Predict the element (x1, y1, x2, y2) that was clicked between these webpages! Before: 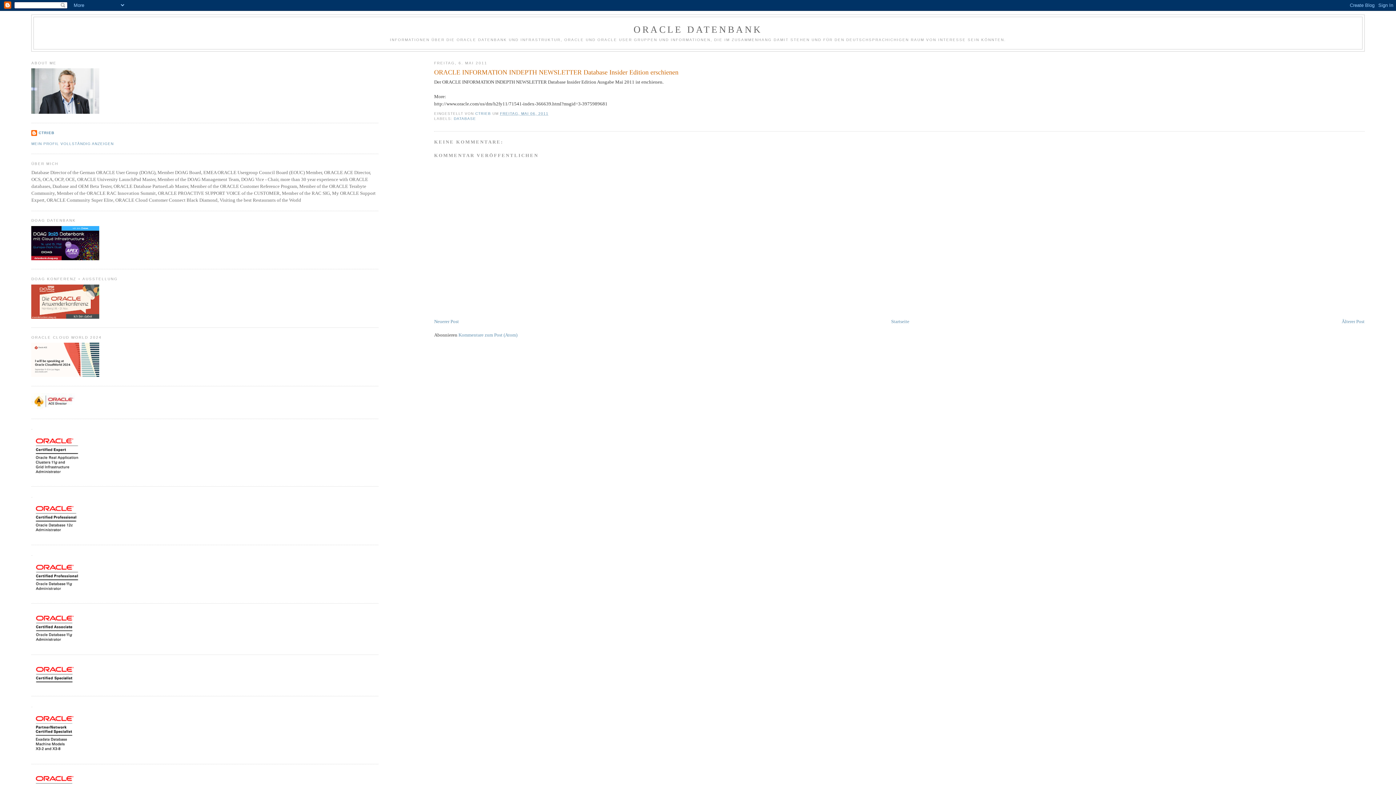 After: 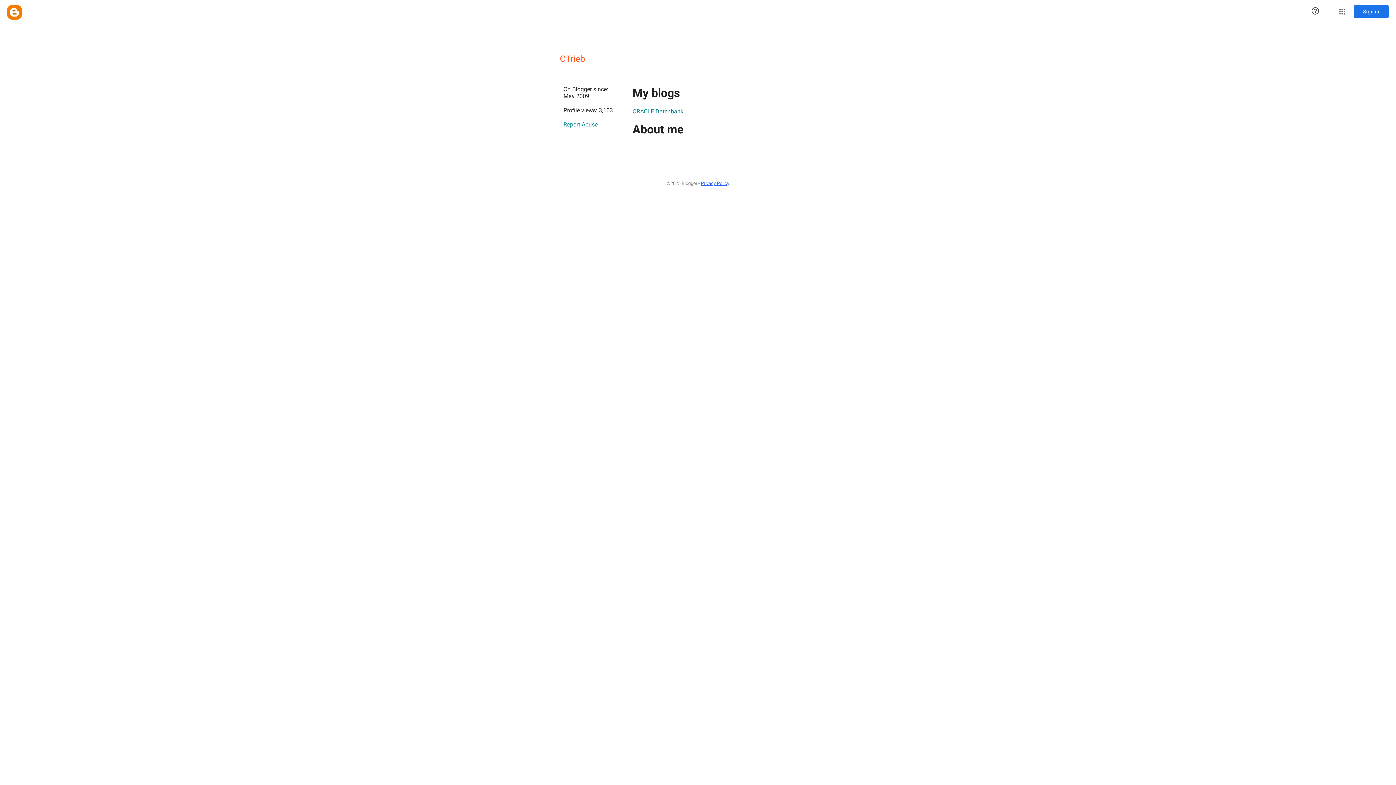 Action: label: CTRIEB  bbox: (475, 111, 492, 115)